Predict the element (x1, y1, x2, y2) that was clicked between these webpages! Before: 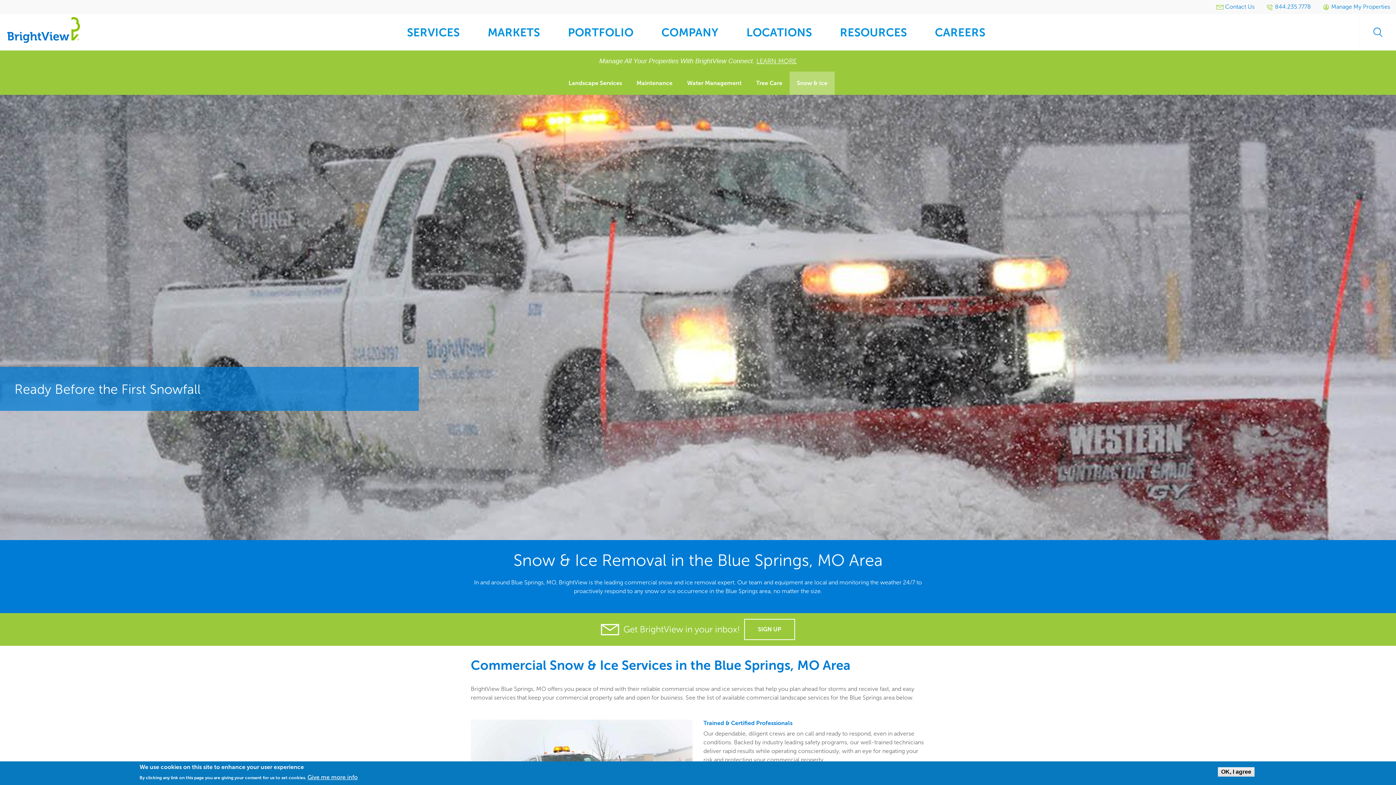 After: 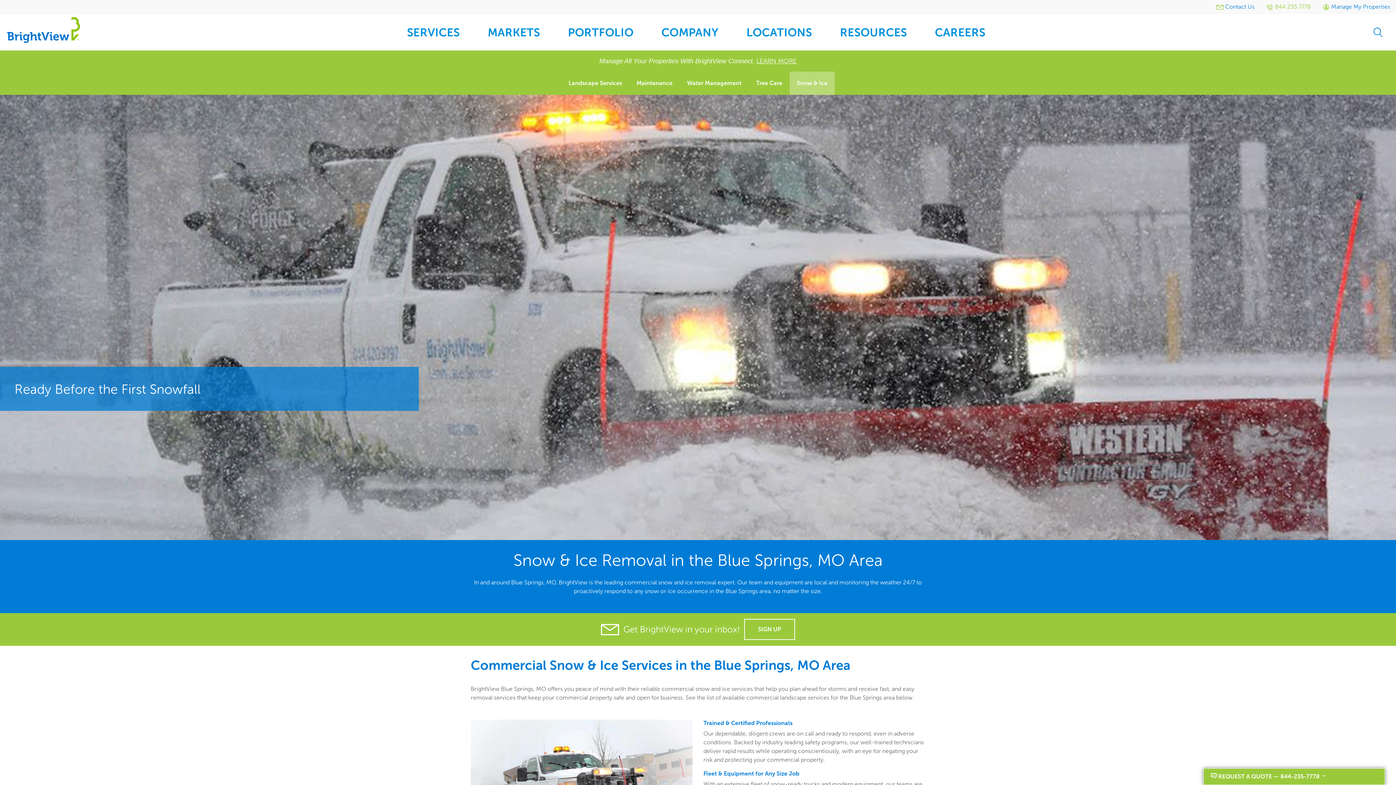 Action: label:  844.235.7778 bbox: (1260, 0, 1317, 14)